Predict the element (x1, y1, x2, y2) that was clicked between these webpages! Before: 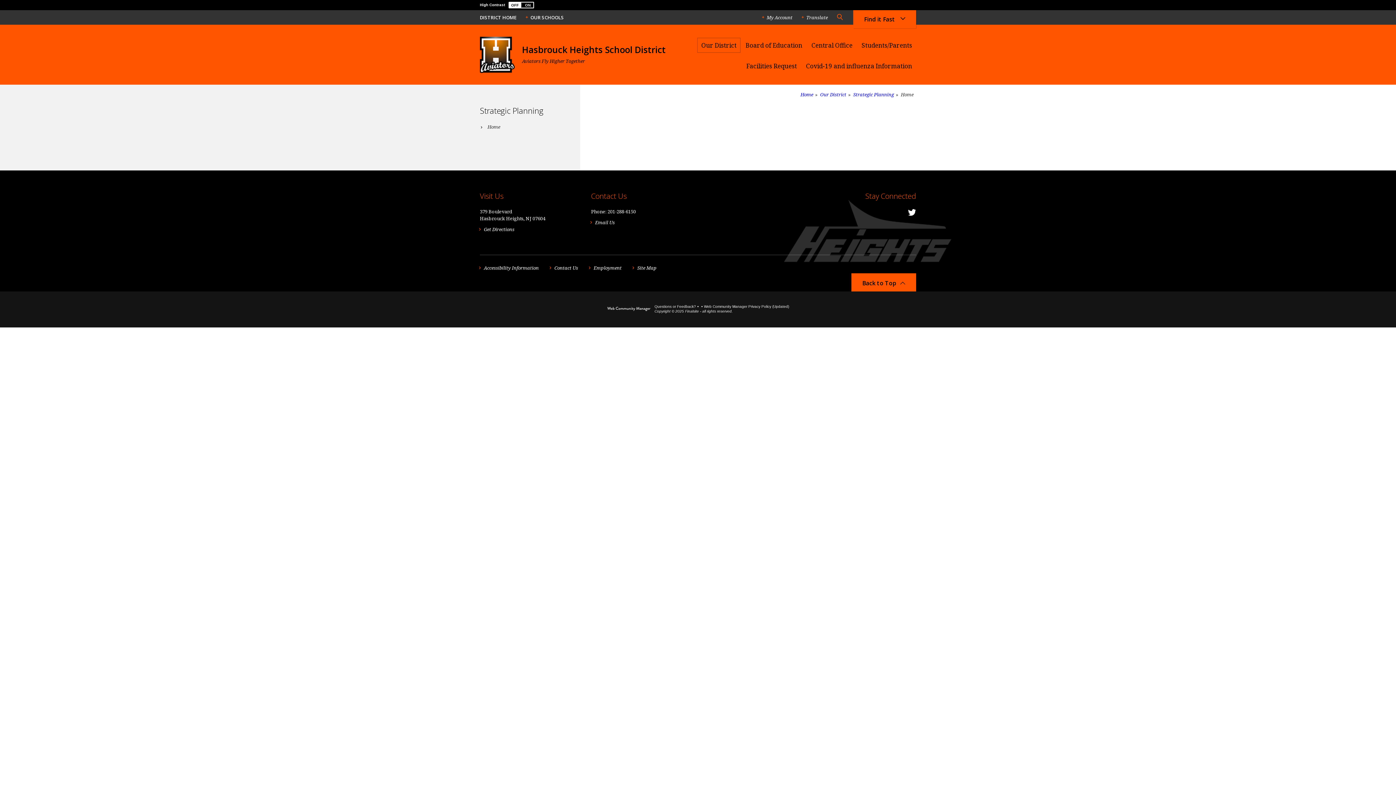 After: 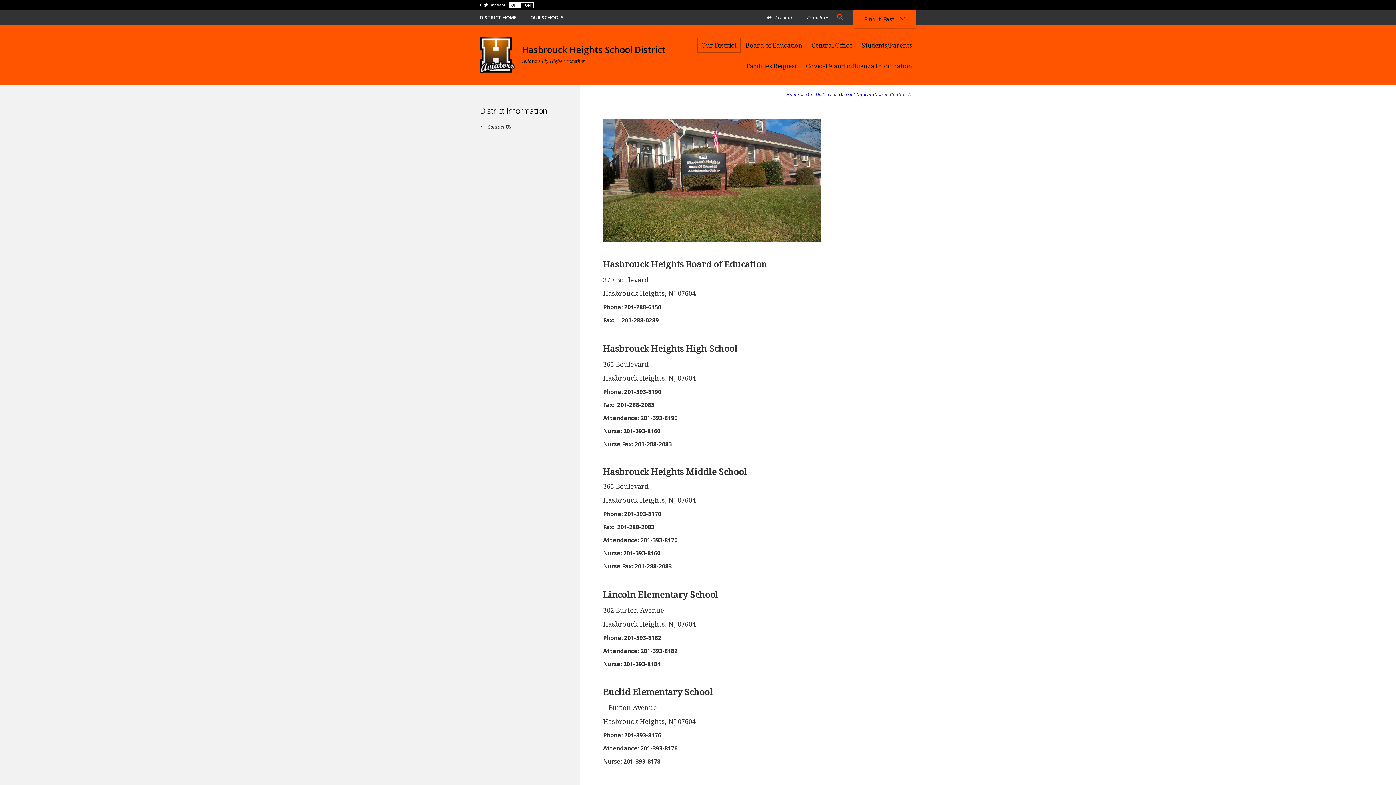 Action: bbox: (820, 91, 848, 97) label: Our District